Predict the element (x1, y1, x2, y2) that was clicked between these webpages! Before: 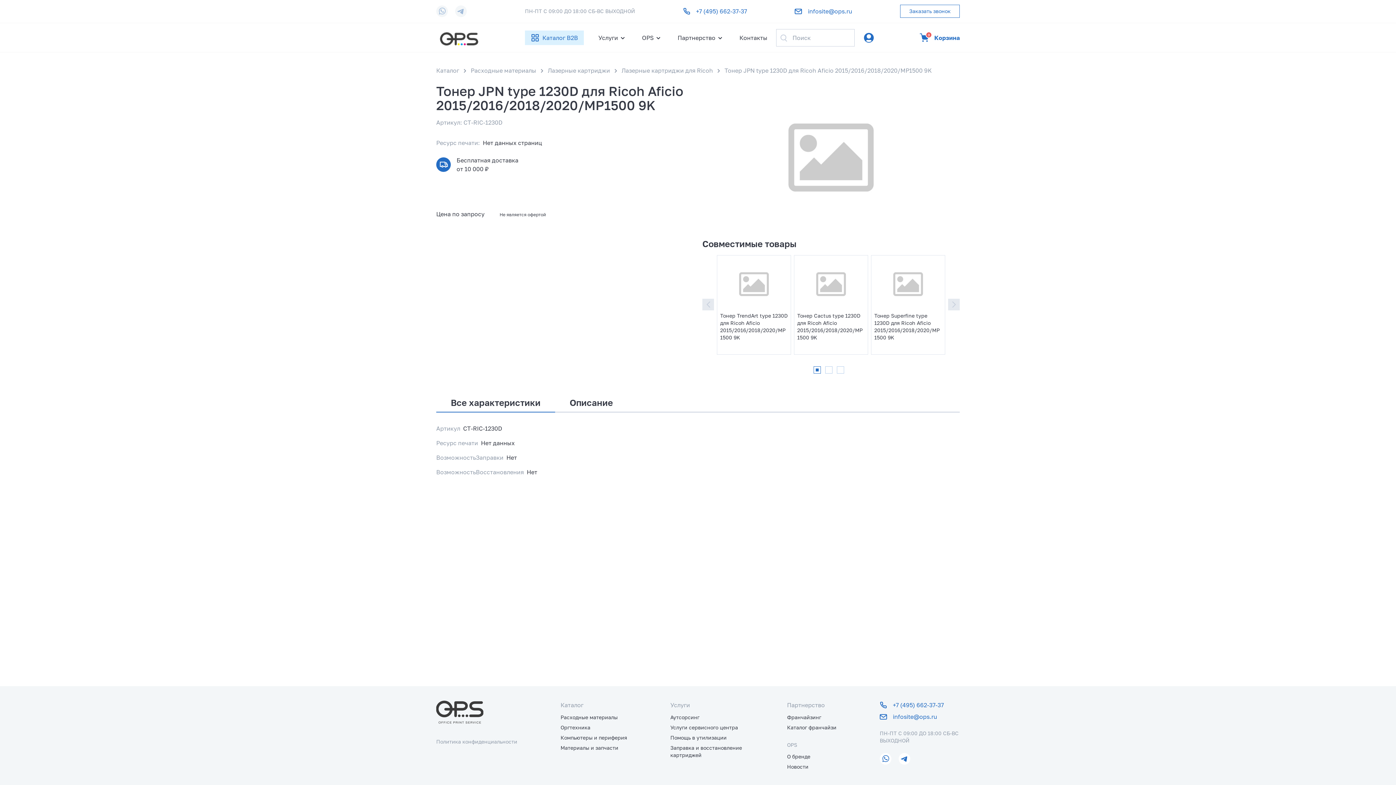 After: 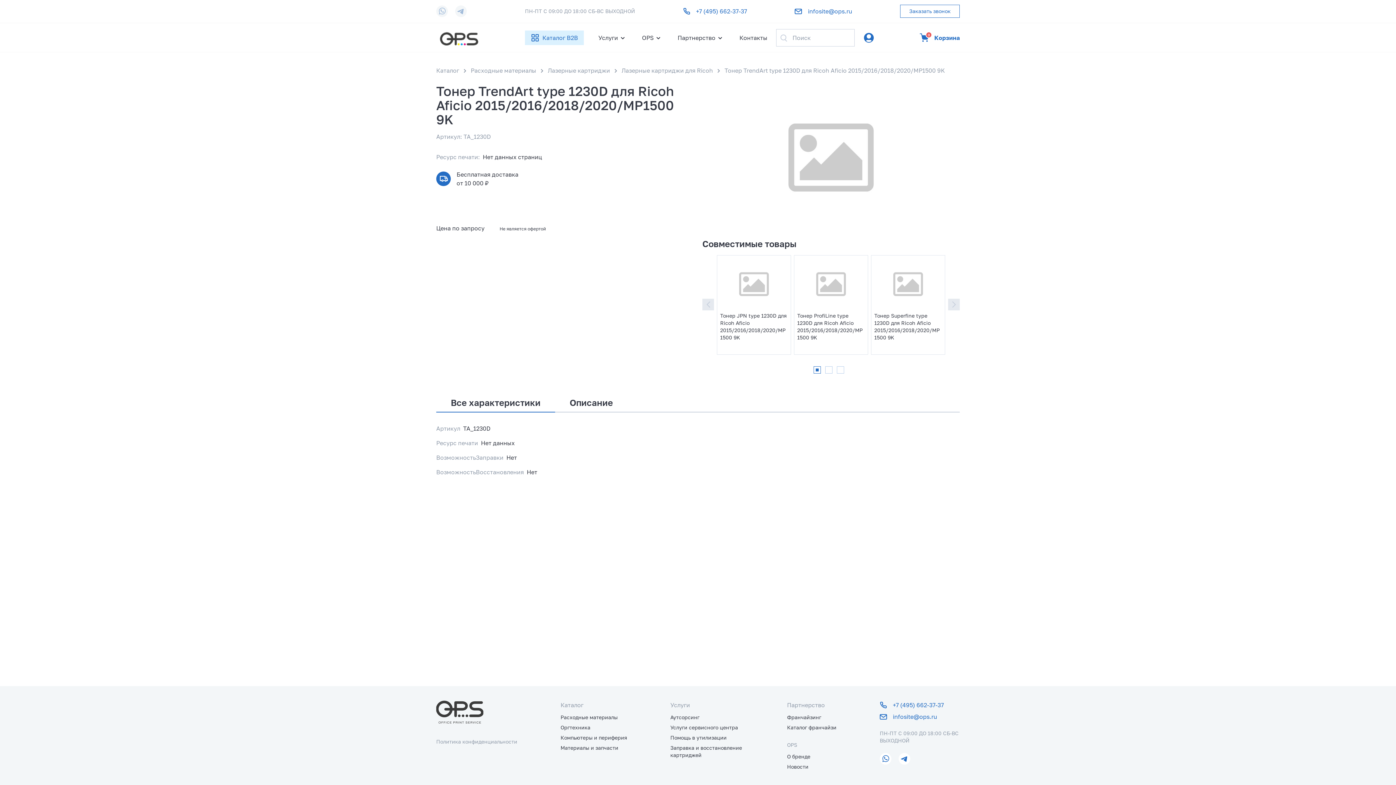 Action: label: Тонер TrendArt type 1230D для Ricoh Aficio 2015/2016/2018/2020/MP1500 9K bbox: (720, 312, 788, 341)